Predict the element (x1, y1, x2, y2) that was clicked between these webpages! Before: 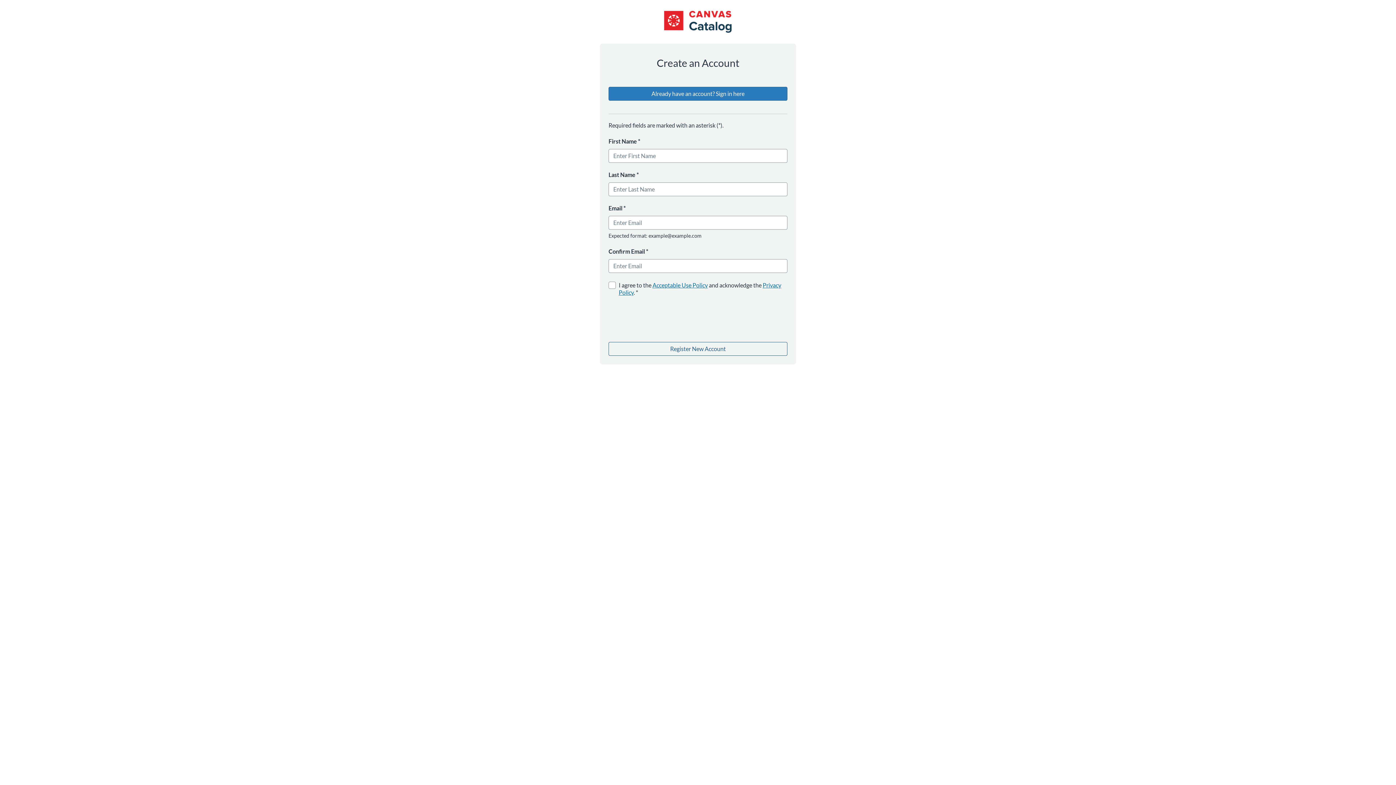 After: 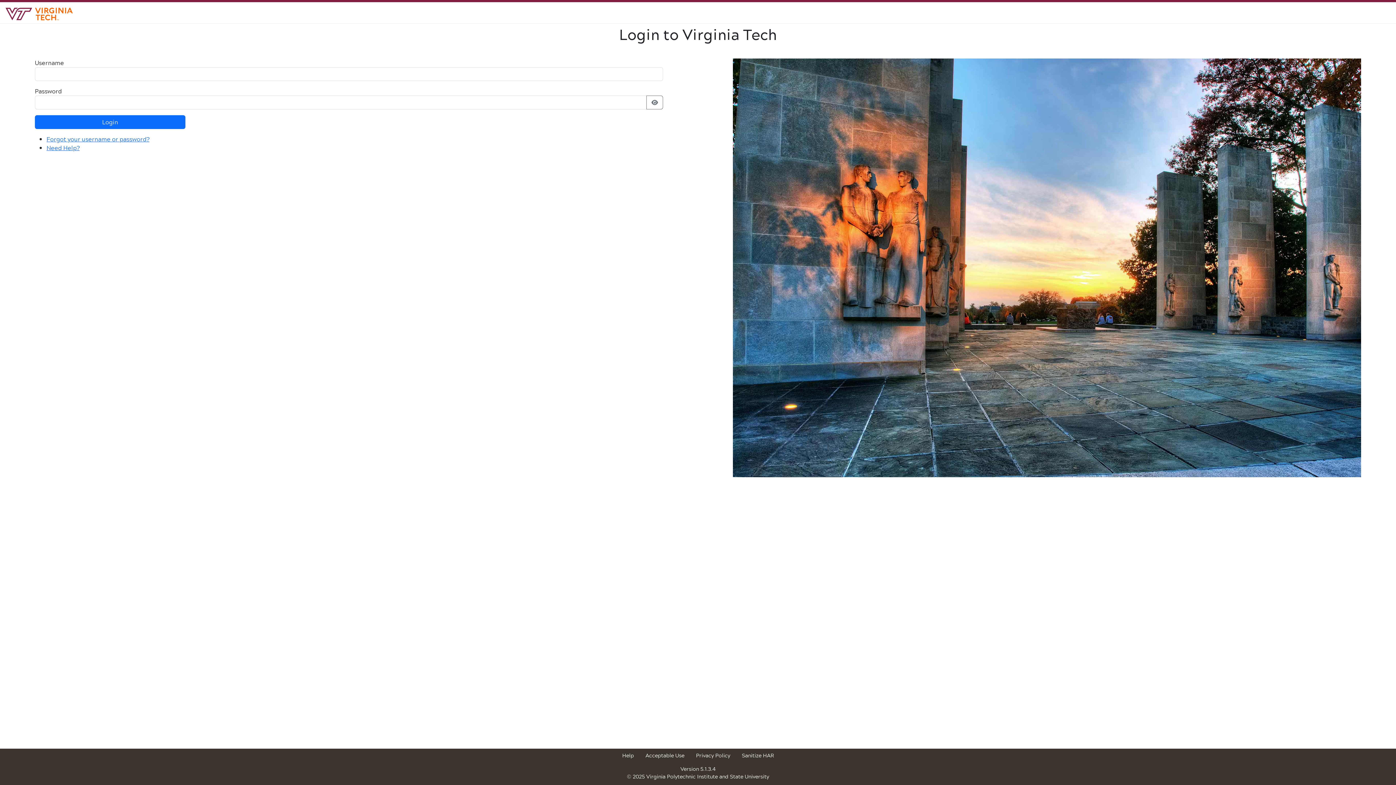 Action: bbox: (608, 86, 787, 100) label: Already have an account? Sign in here